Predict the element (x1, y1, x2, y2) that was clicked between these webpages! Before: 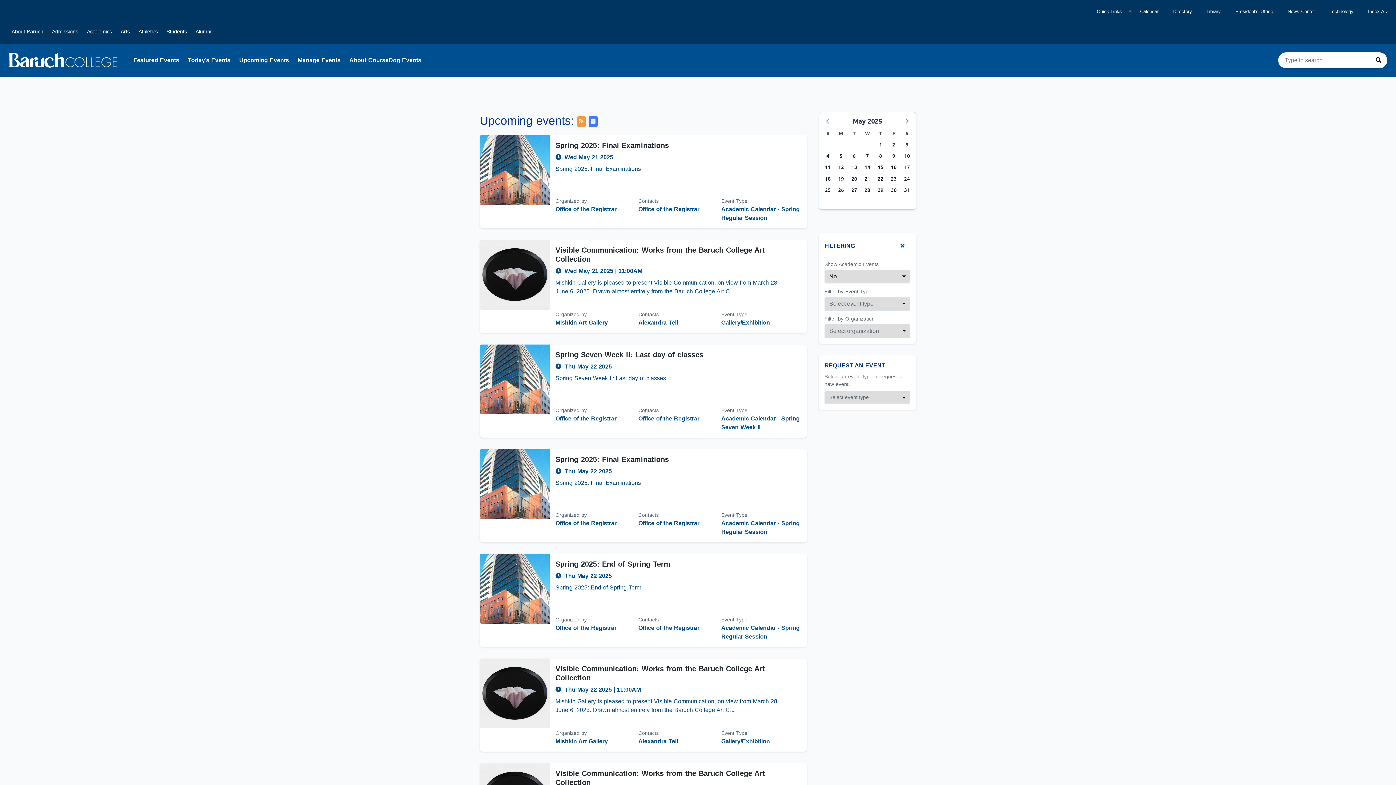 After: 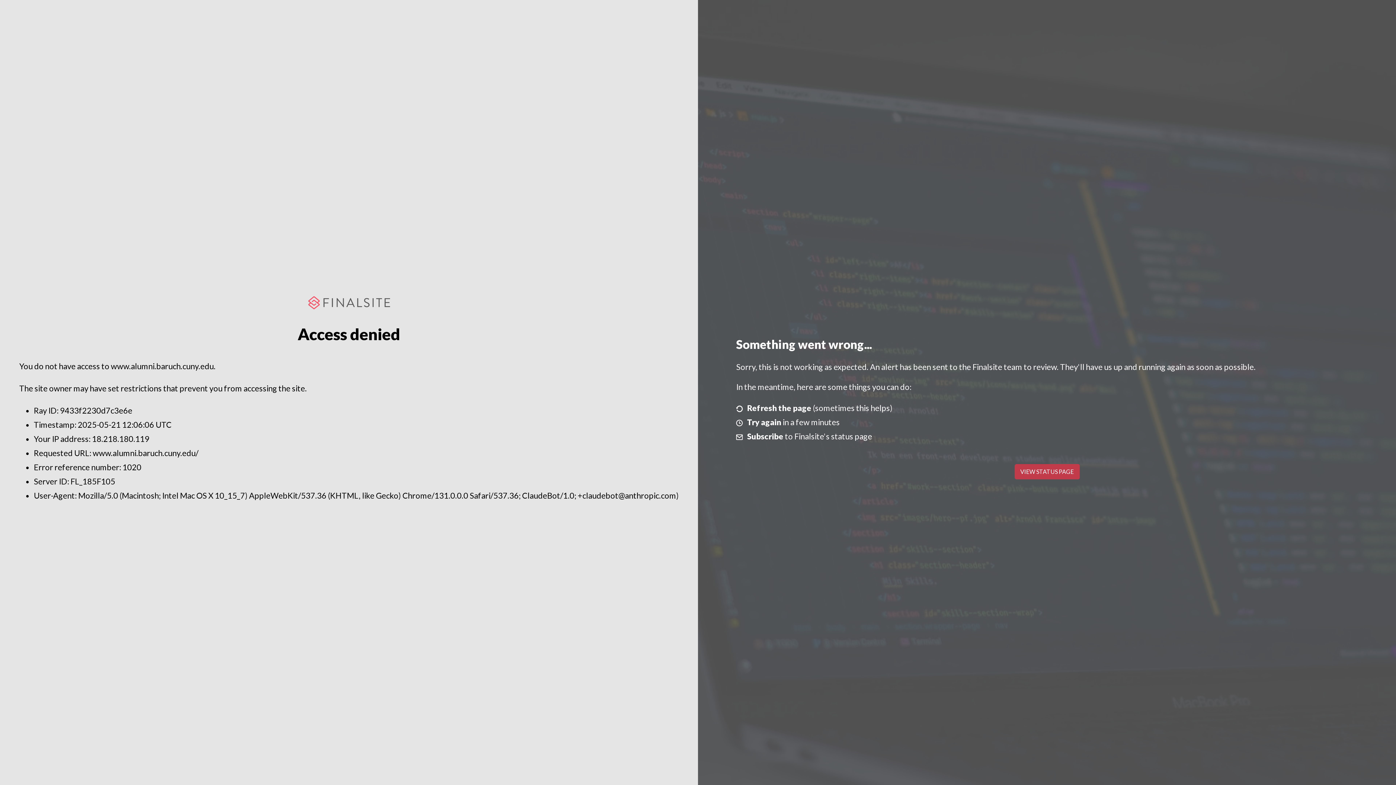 Action: label: Alumni bbox: (191, 22, 215, 40)